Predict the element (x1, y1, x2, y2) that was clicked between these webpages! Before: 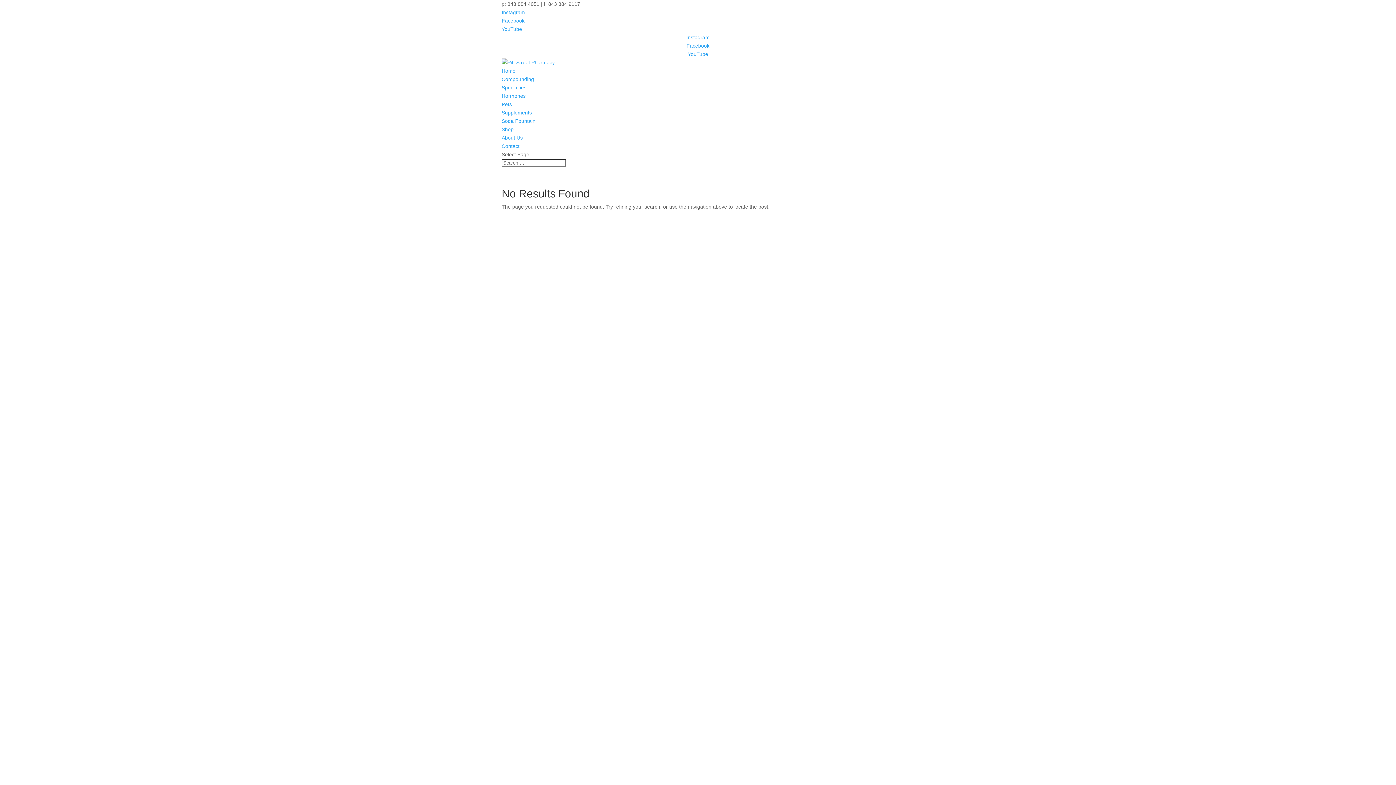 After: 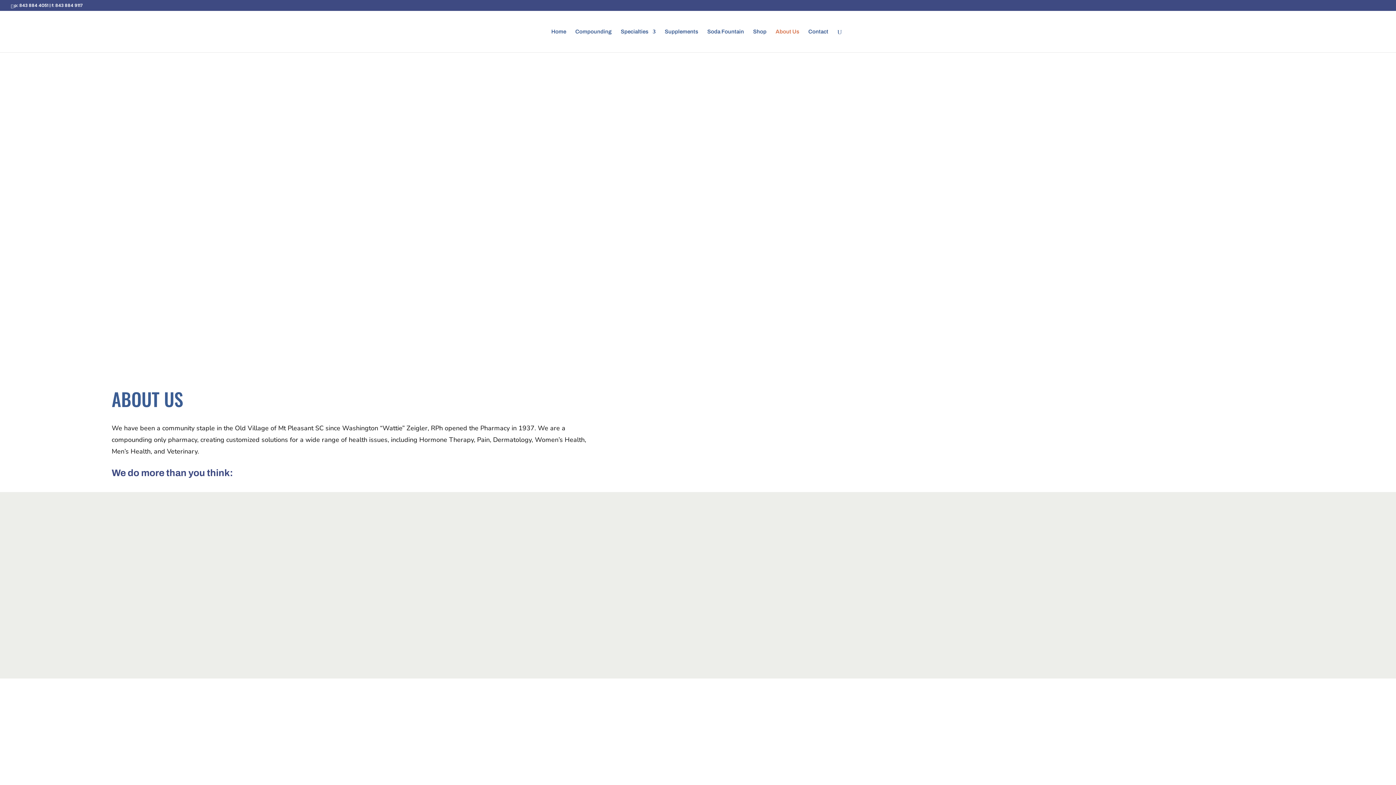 Action: label: About Us bbox: (501, 134, 522, 140)